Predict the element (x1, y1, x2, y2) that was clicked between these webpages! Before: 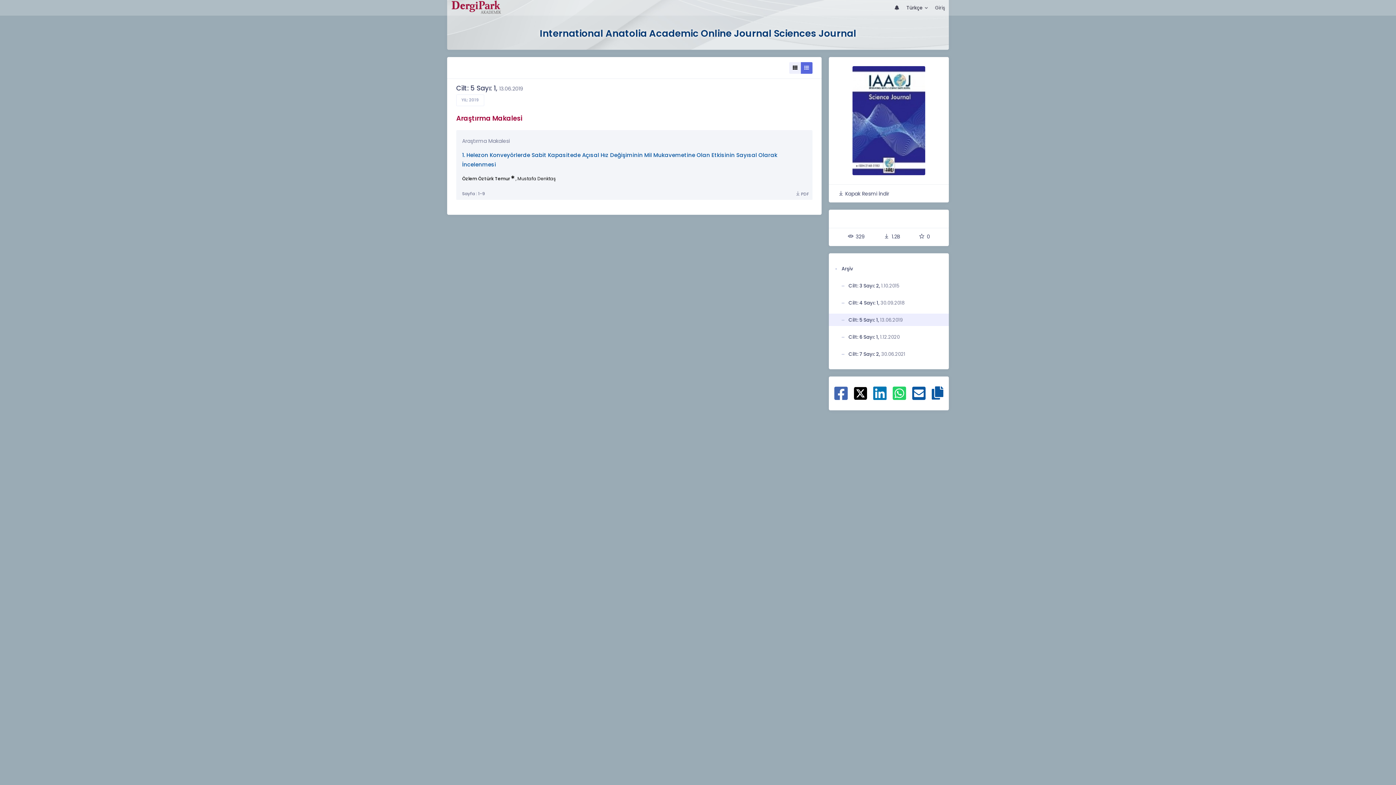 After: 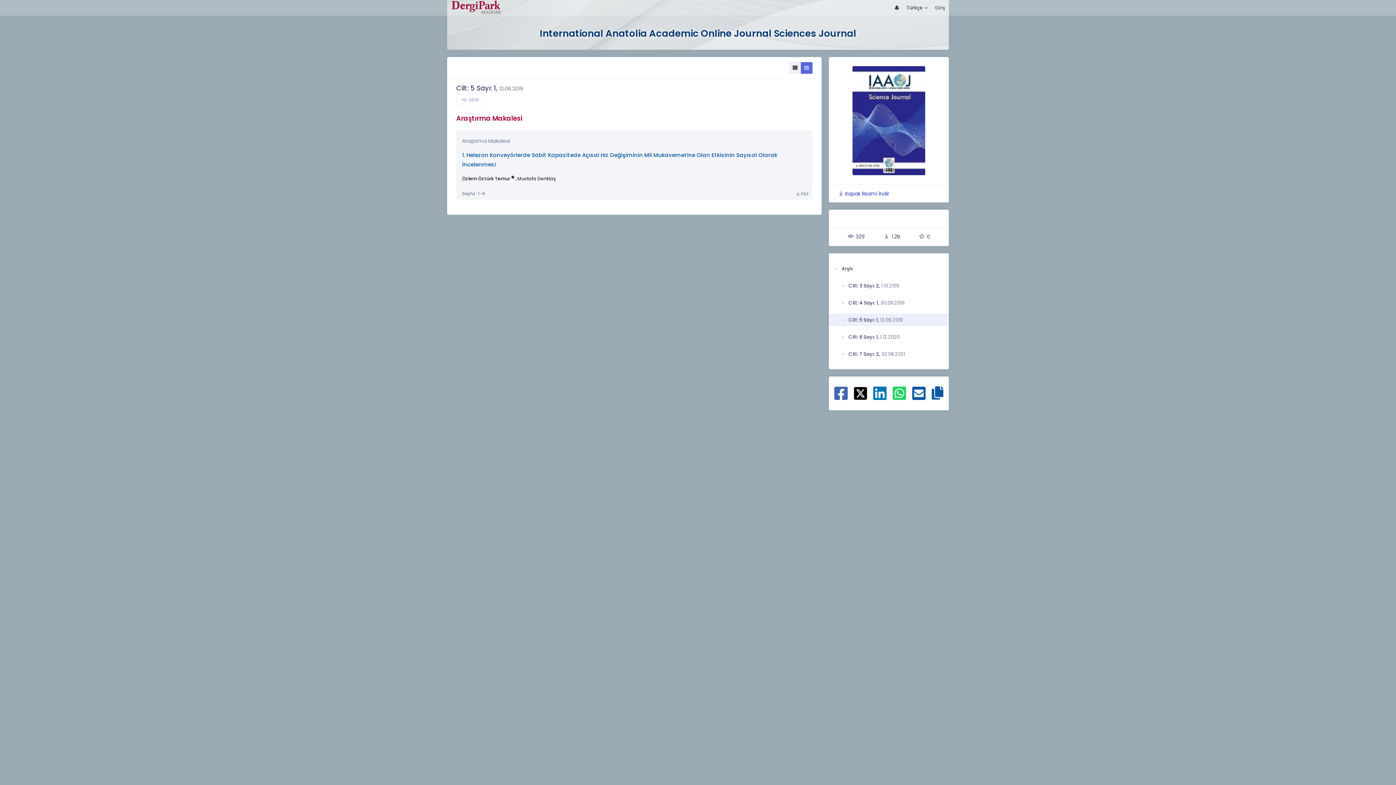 Action: bbox: (838, 190, 889, 197) label:  Kapak Resmi İndir